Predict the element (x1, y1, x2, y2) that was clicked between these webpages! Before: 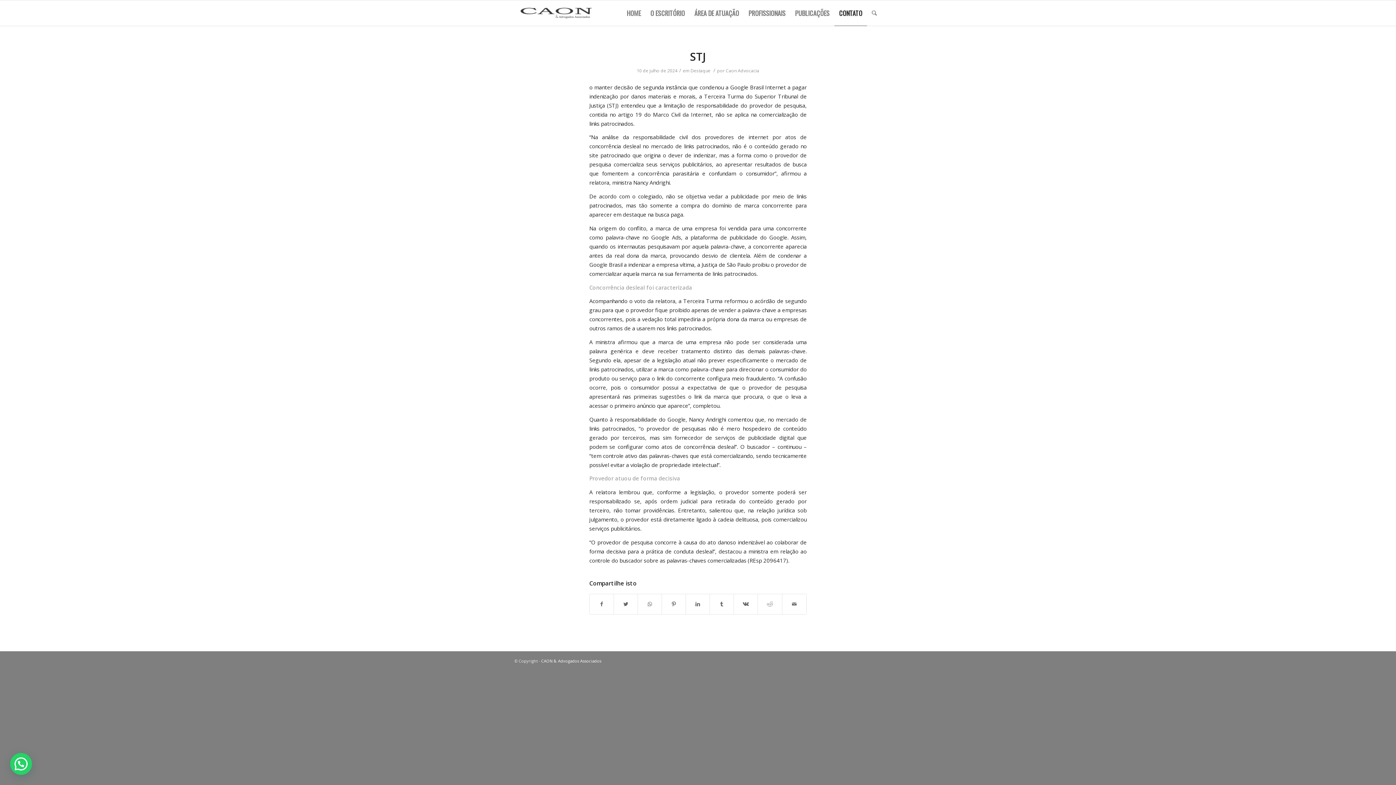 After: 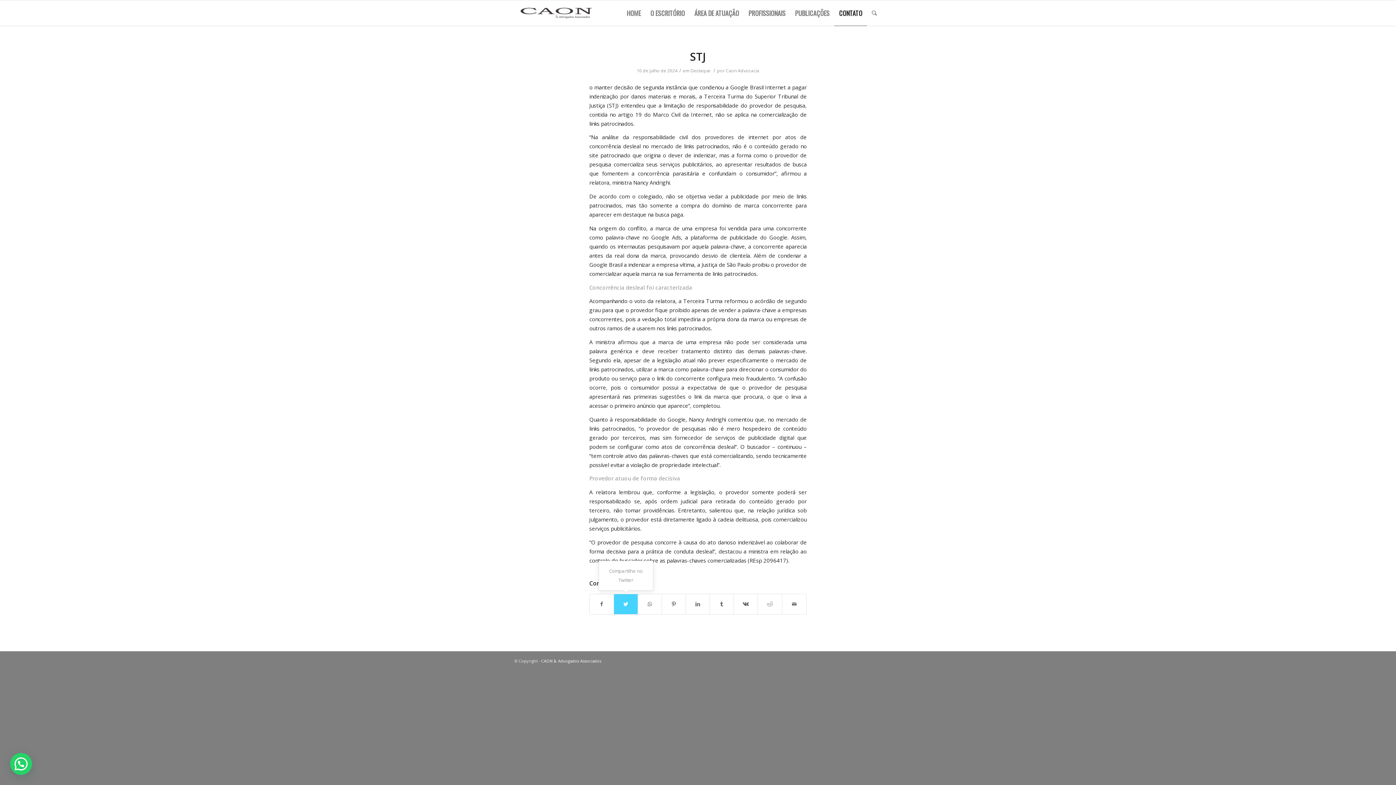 Action: bbox: (614, 594, 637, 614) label: Compartilhe no Twitter